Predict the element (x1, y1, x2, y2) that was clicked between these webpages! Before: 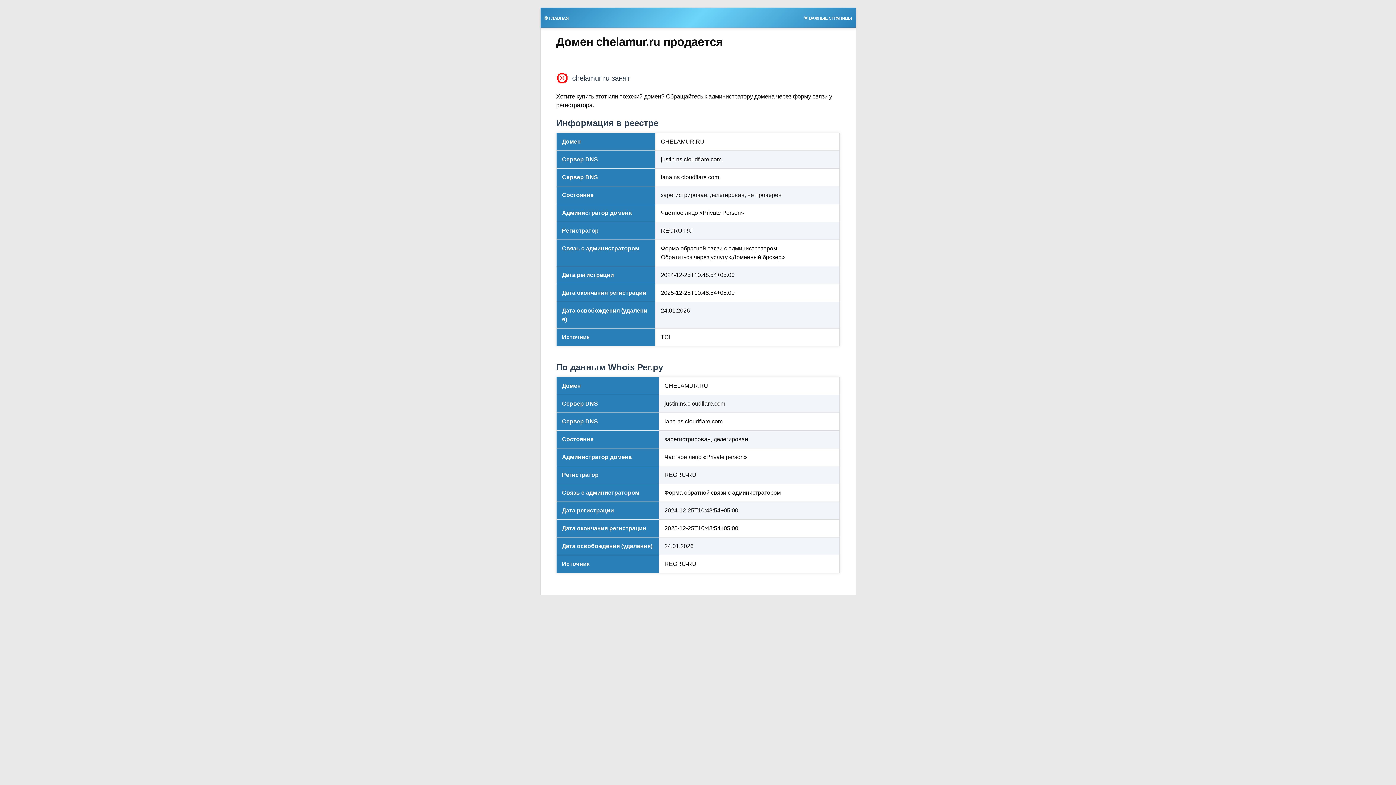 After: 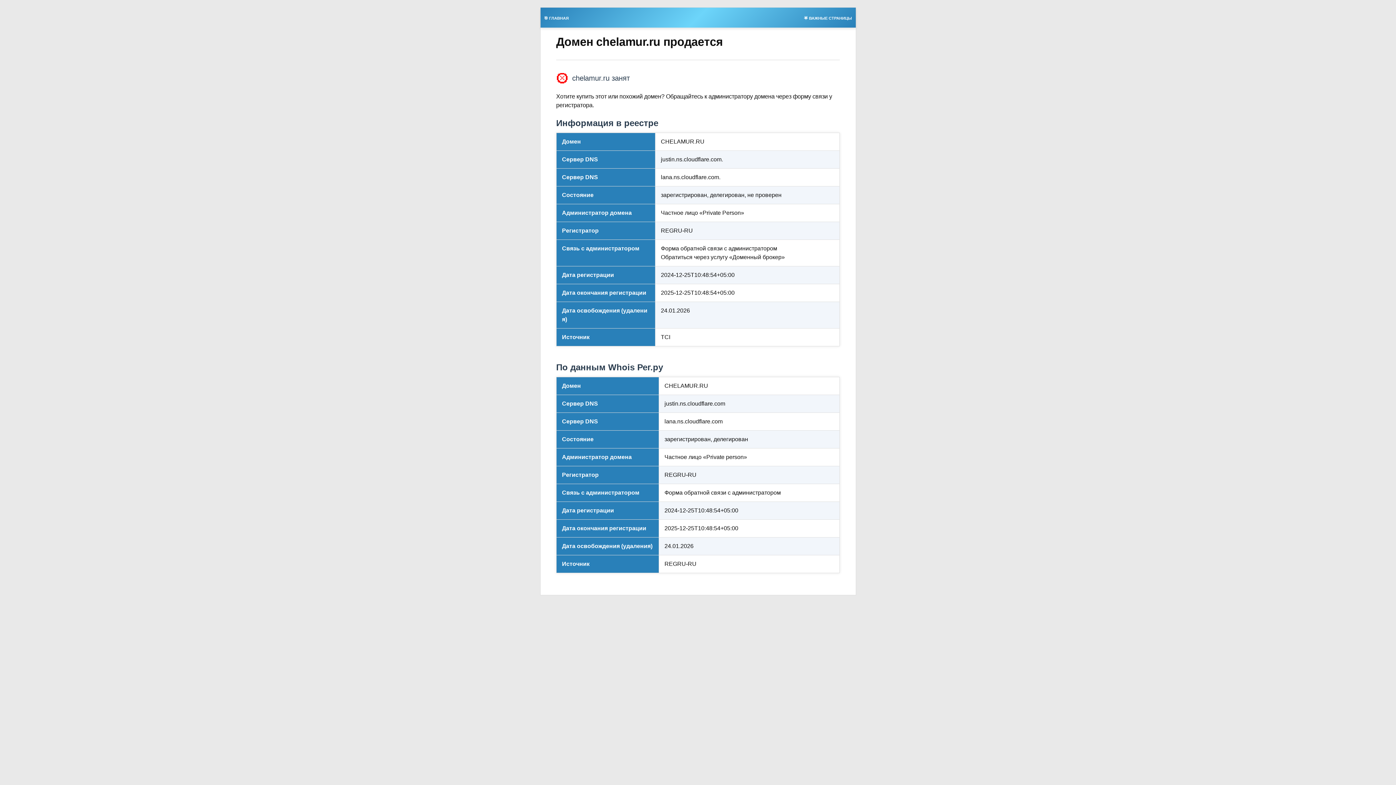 Action: bbox: (800, 13, 855, 21) label: 🌟 ВАЖНЫЕ СТРАНИЦЫ